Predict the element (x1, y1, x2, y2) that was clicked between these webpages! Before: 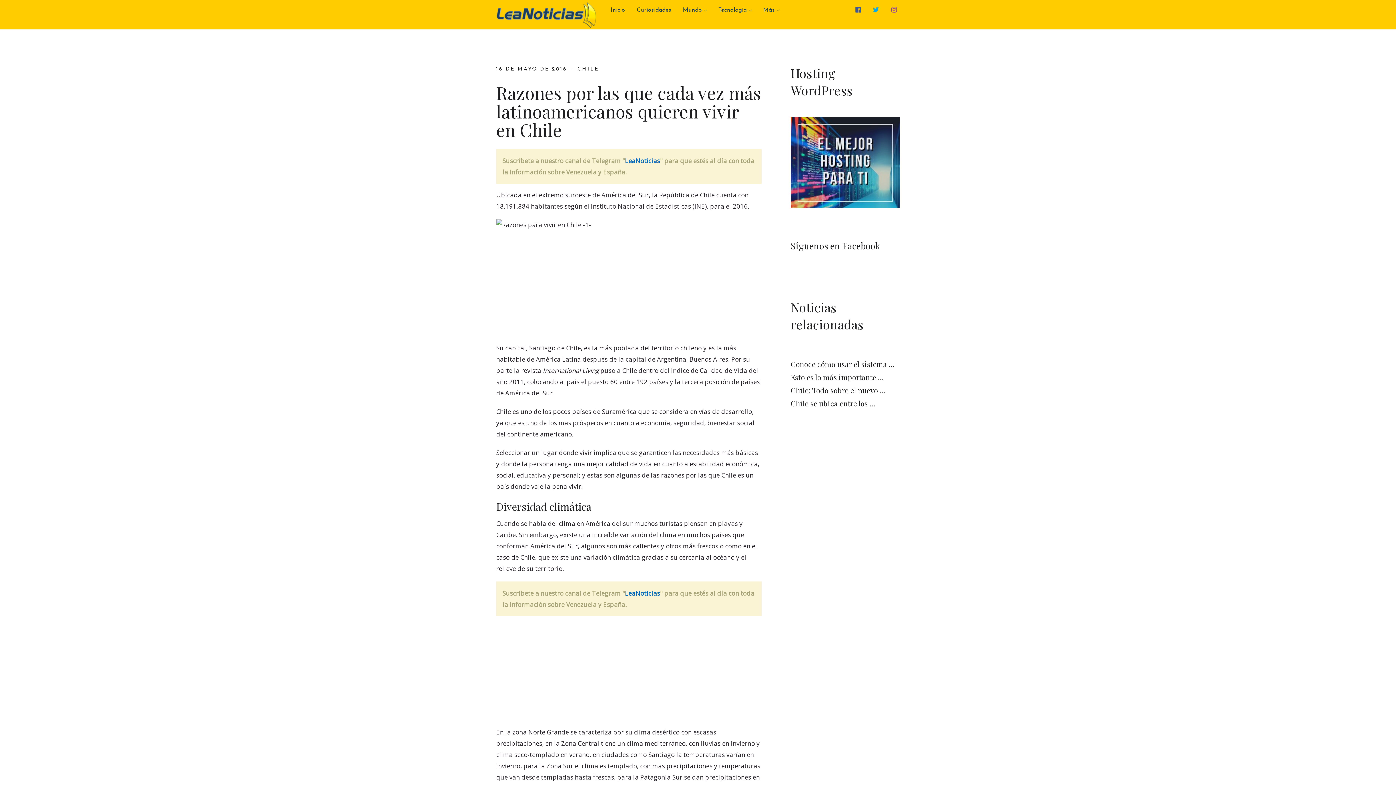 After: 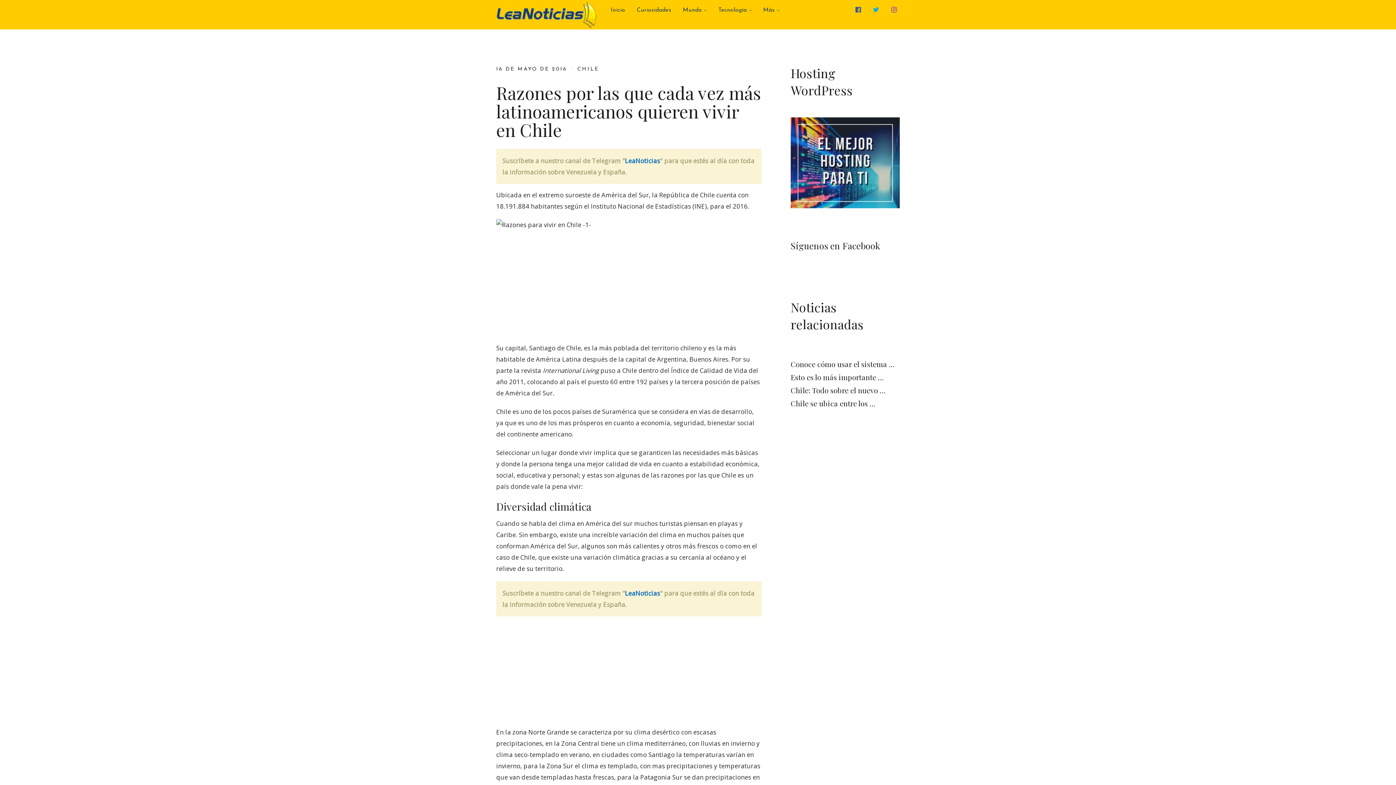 Action: bbox: (873, 6, 882, 13)